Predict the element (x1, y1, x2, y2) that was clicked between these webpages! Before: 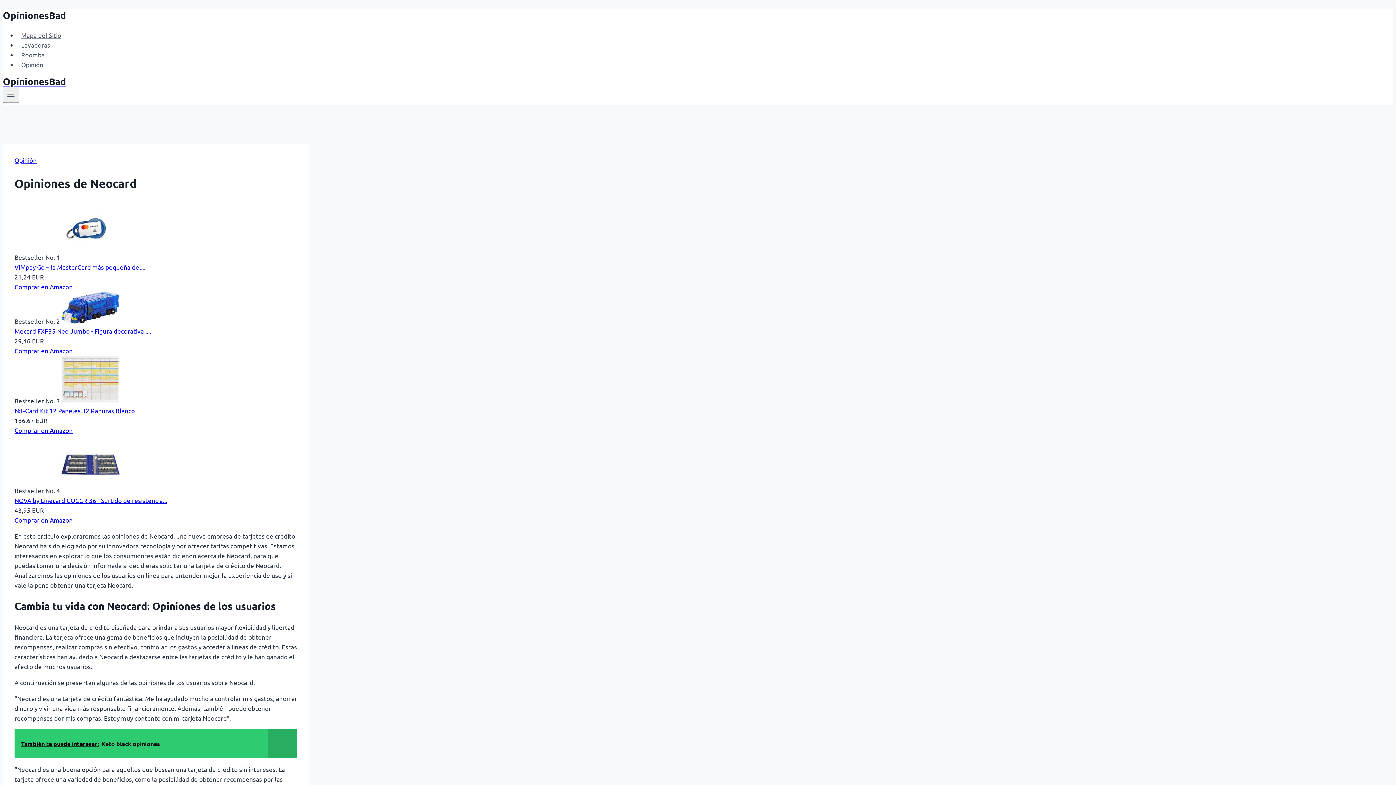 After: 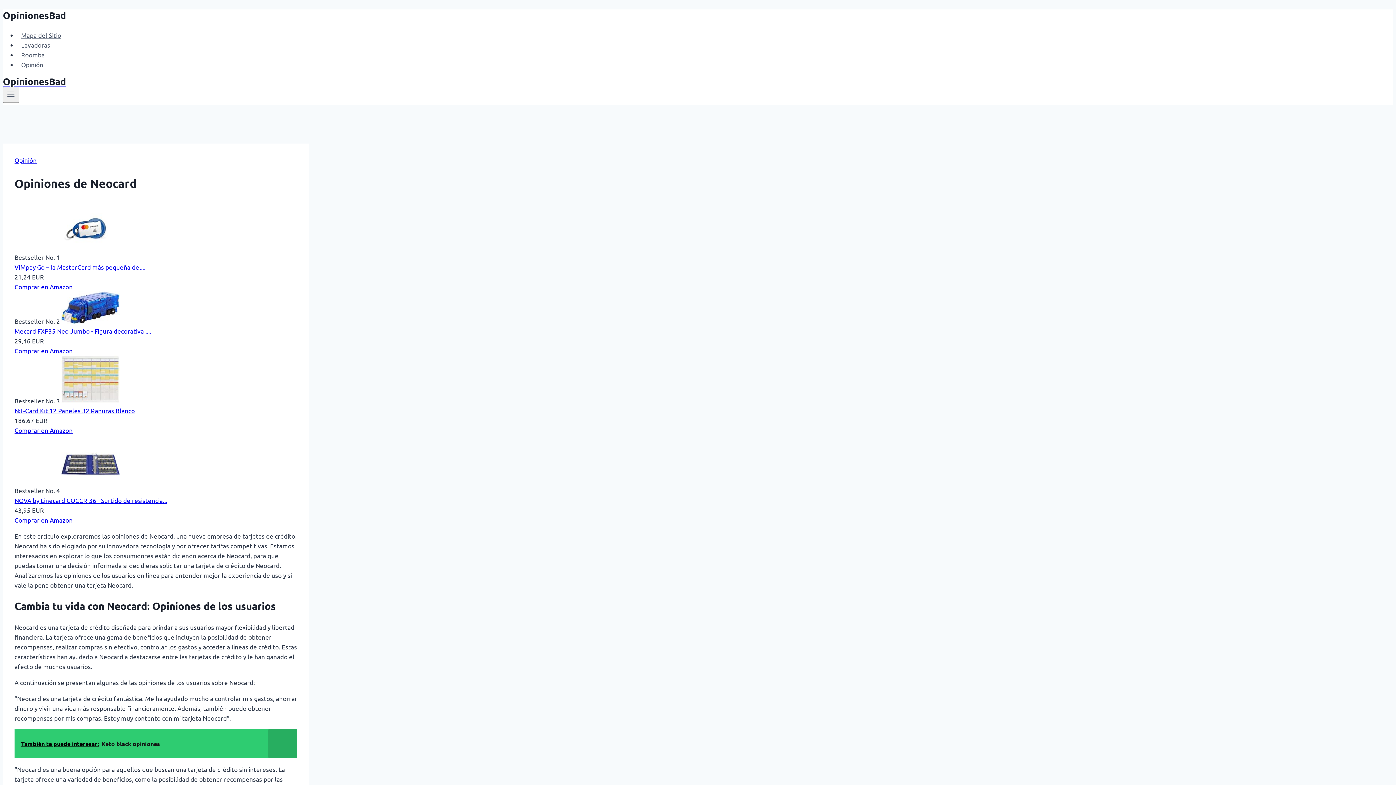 Action: bbox: (61, 253, 112, 261)